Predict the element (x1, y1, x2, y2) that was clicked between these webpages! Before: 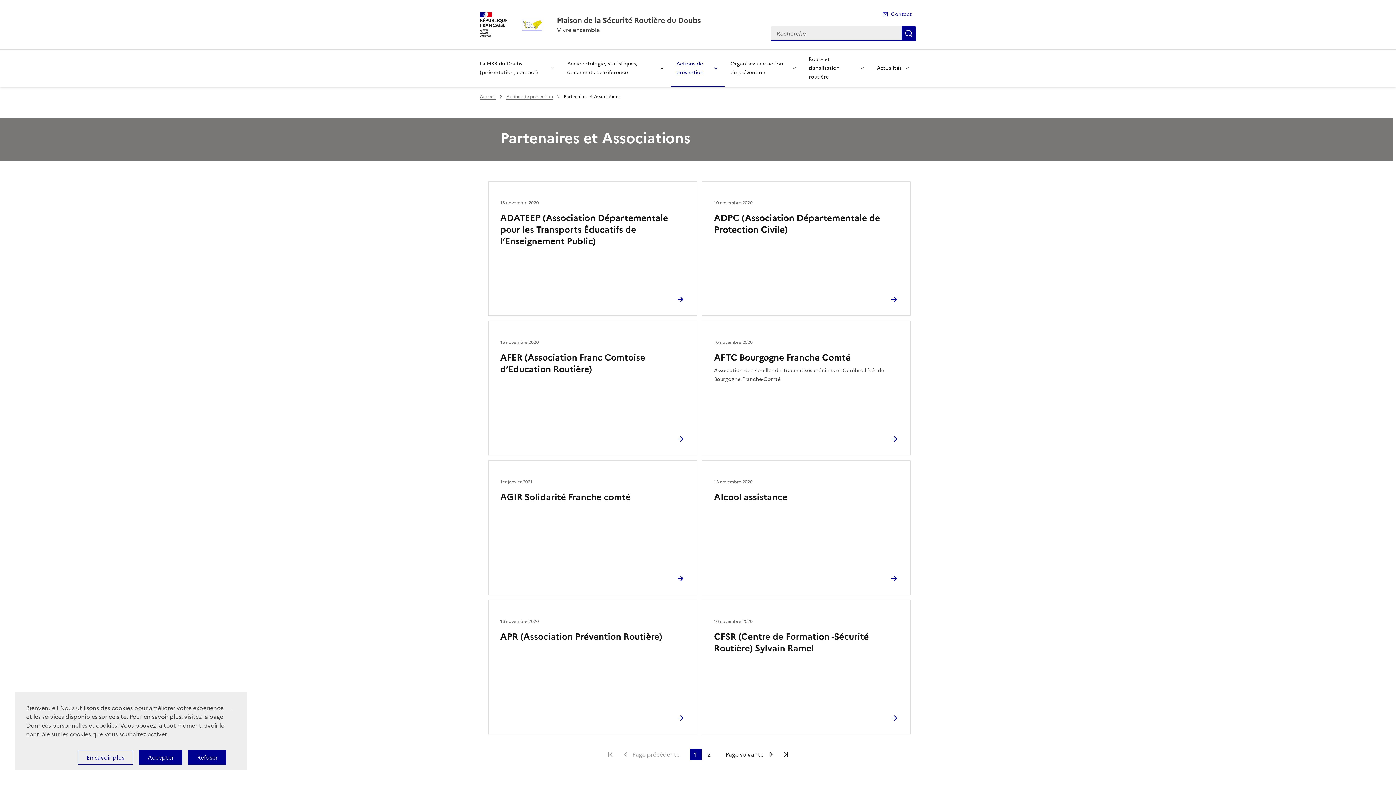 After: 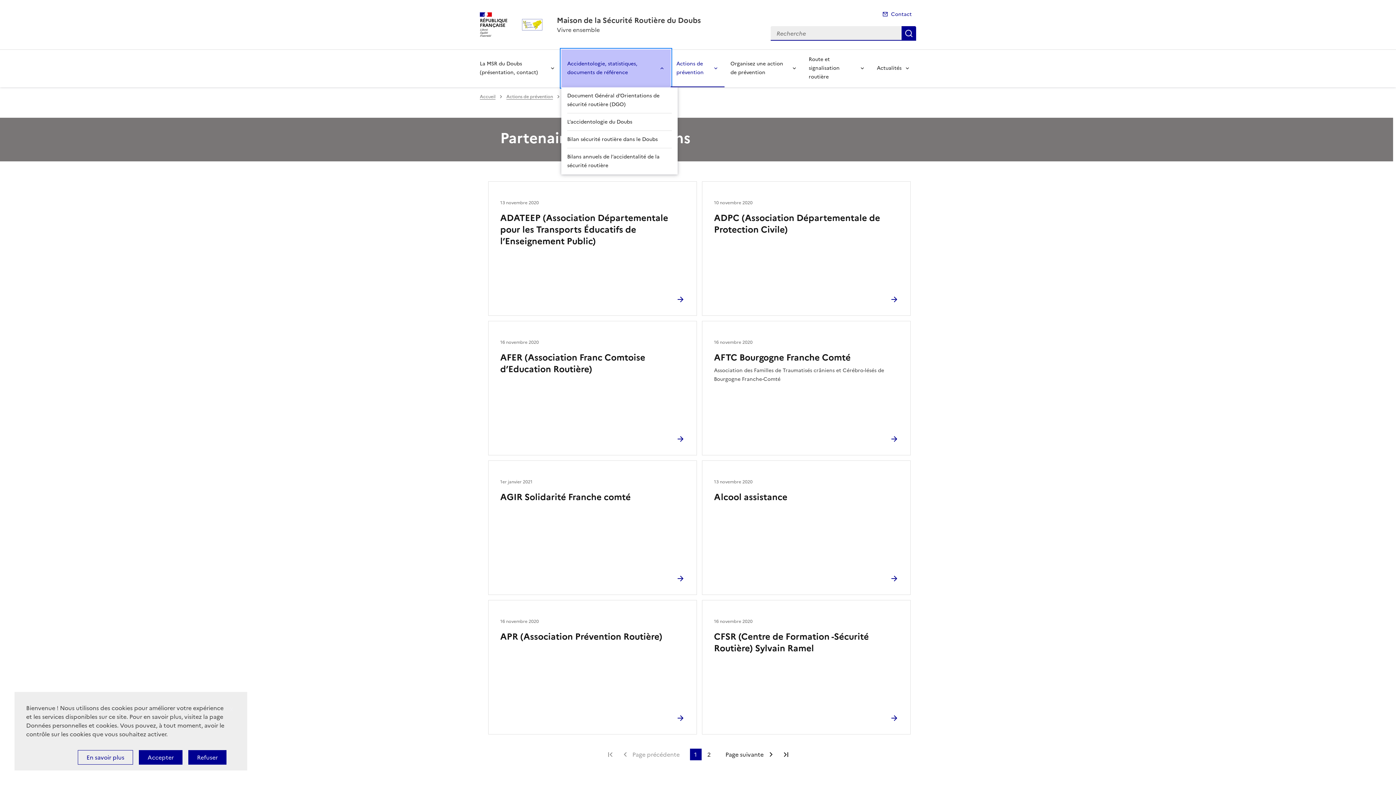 Action: label: Accidentologie, statistiques, documents de référence bbox: (561, 49, 670, 87)